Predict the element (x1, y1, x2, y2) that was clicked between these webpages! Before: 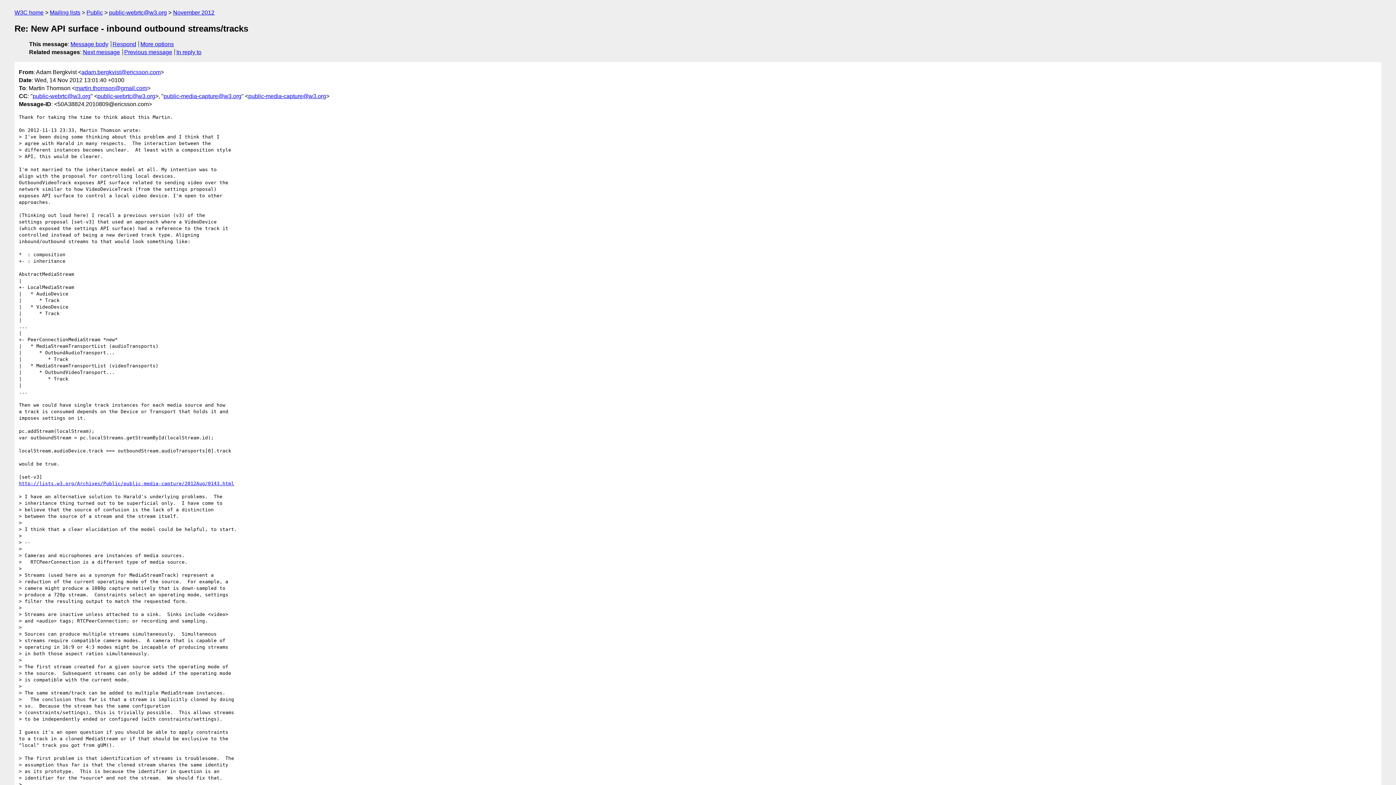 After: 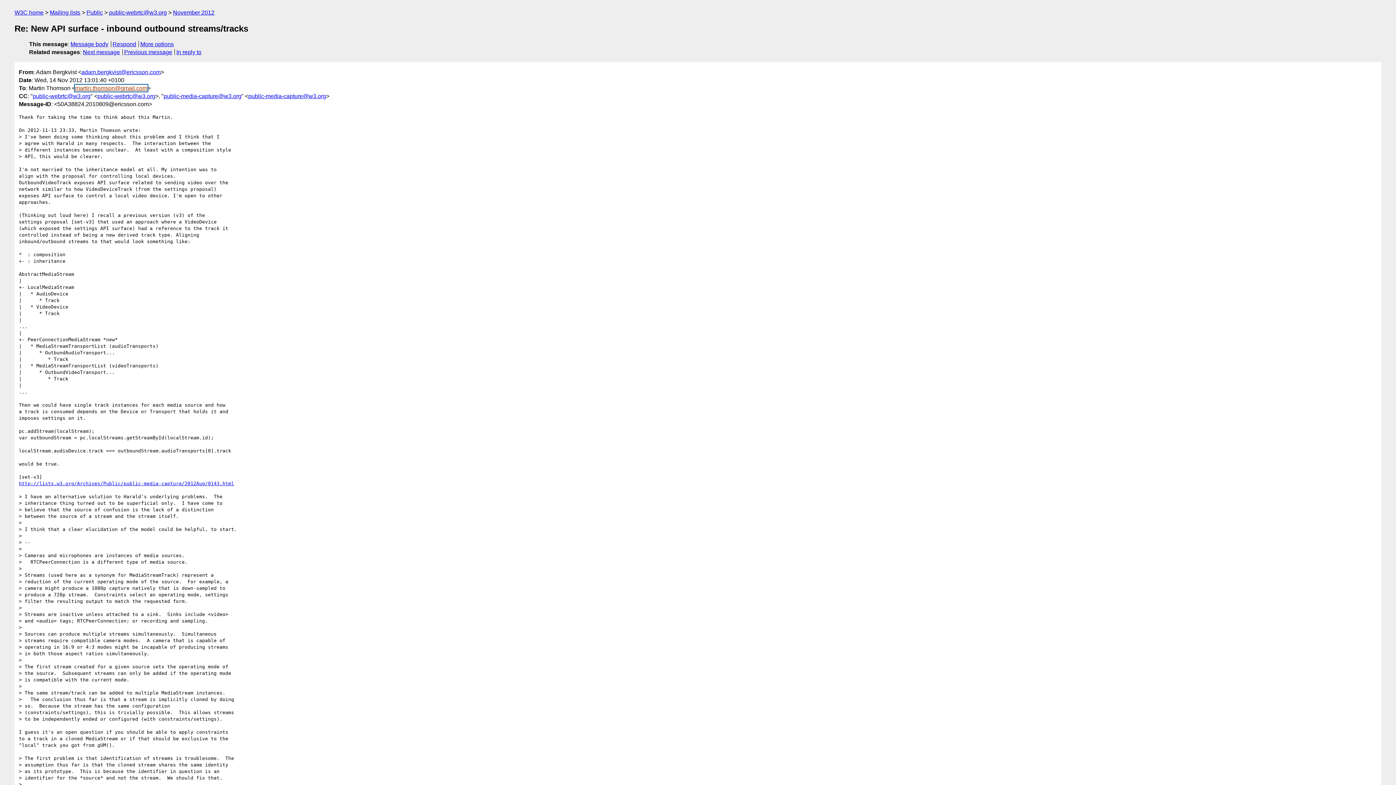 Action: bbox: (75, 84, 147, 91) label: martin.thomson@gmail.com